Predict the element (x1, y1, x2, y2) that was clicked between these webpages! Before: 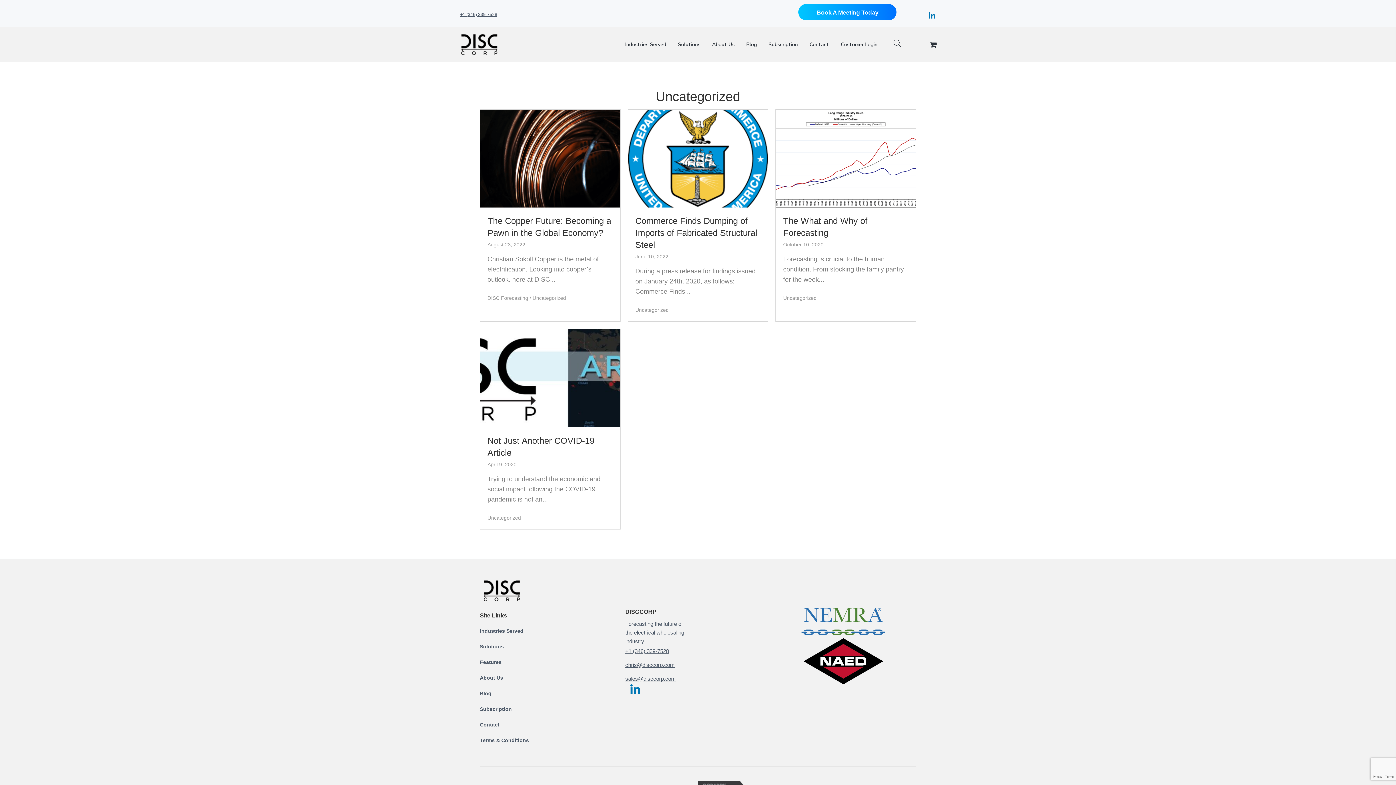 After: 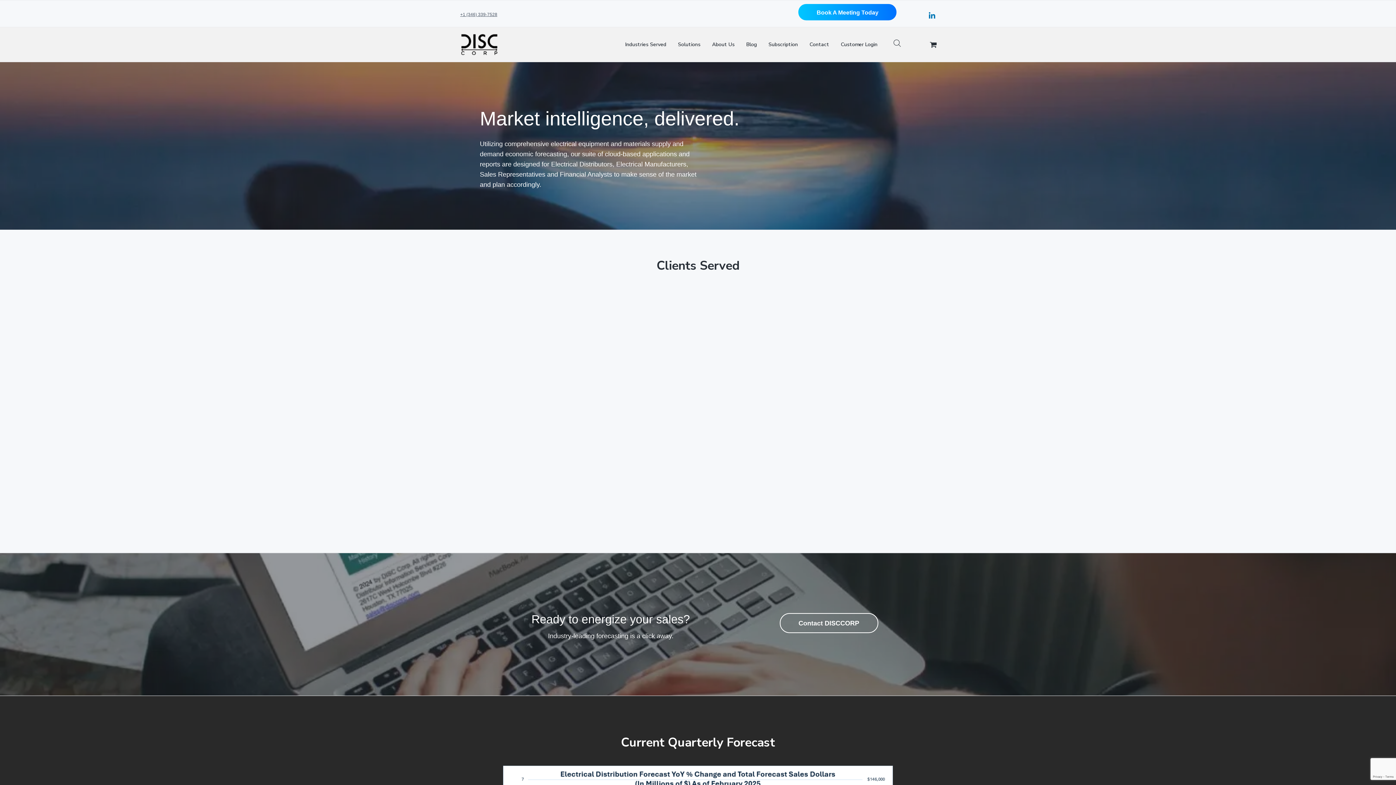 Action: bbox: (457, 30, 501, 58)